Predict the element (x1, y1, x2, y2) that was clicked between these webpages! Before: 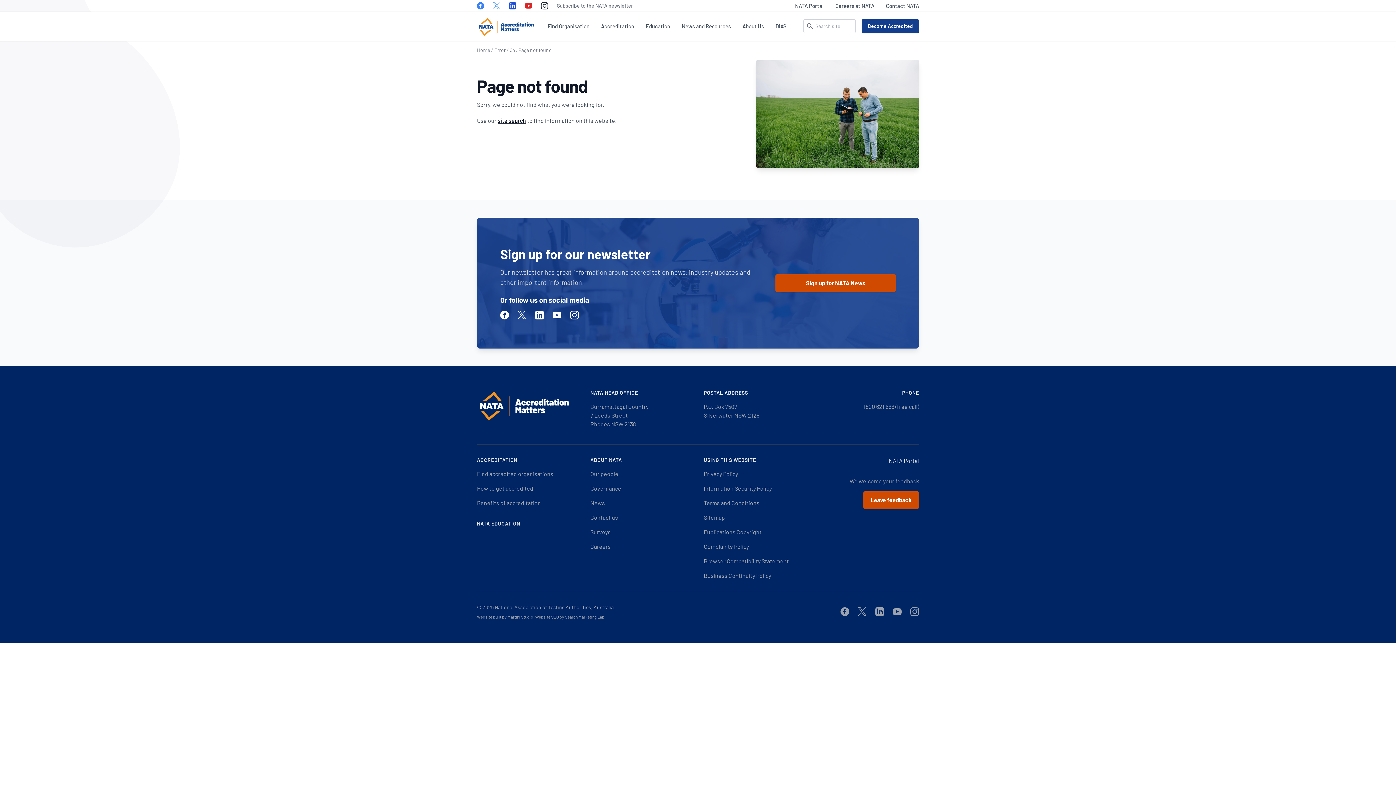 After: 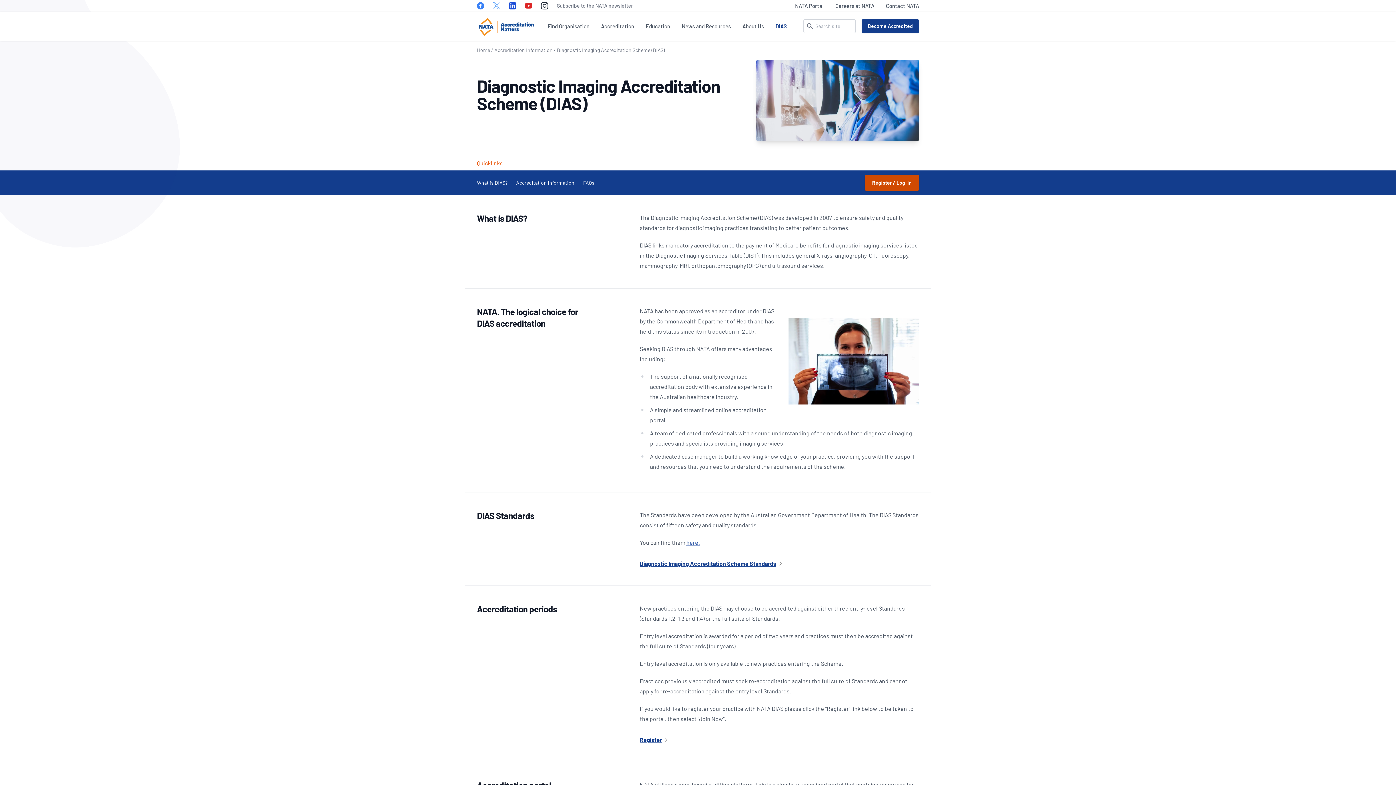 Action: bbox: (775, 11, 786, 40) label: DIAS